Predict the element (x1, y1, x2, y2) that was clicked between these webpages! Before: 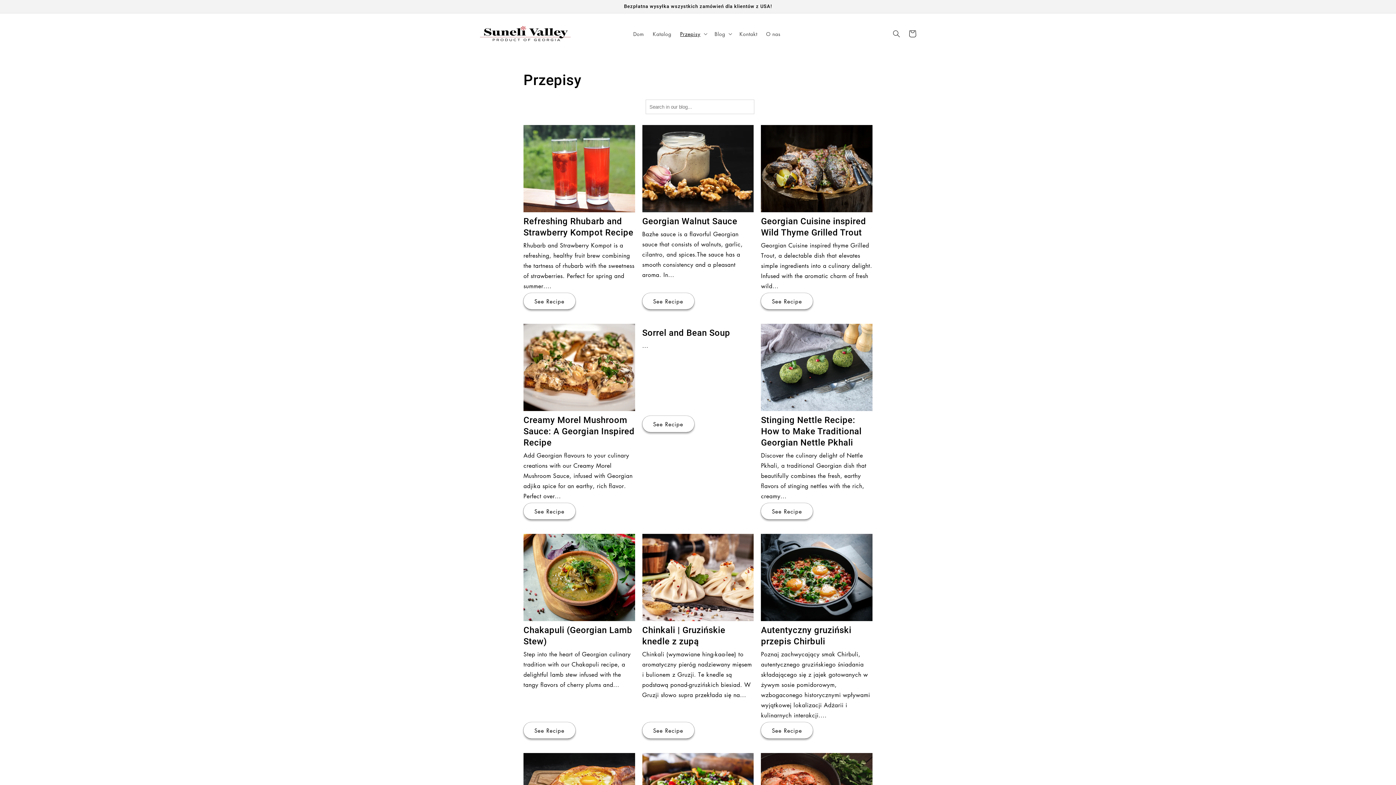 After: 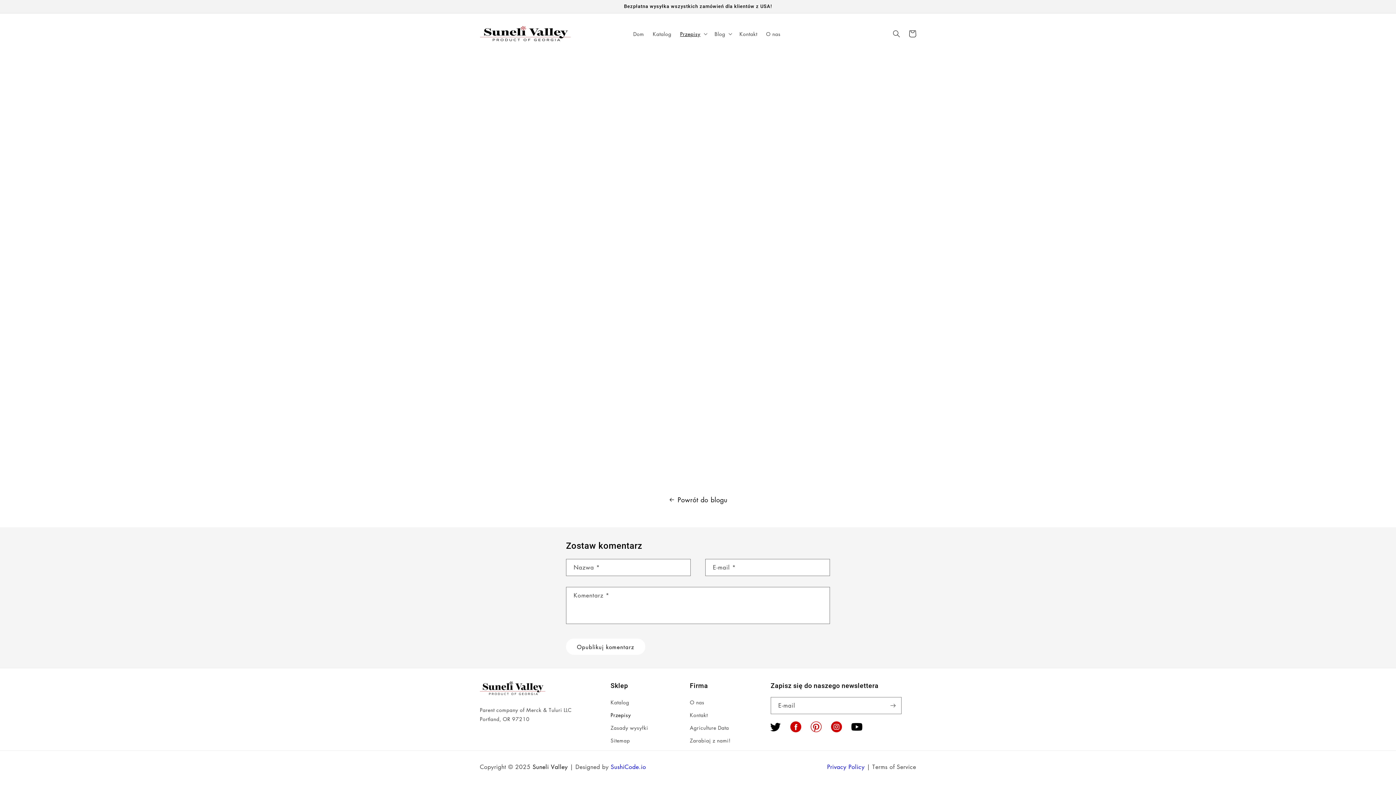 Action: bbox: (642, 416, 694, 432) label: See Recipe